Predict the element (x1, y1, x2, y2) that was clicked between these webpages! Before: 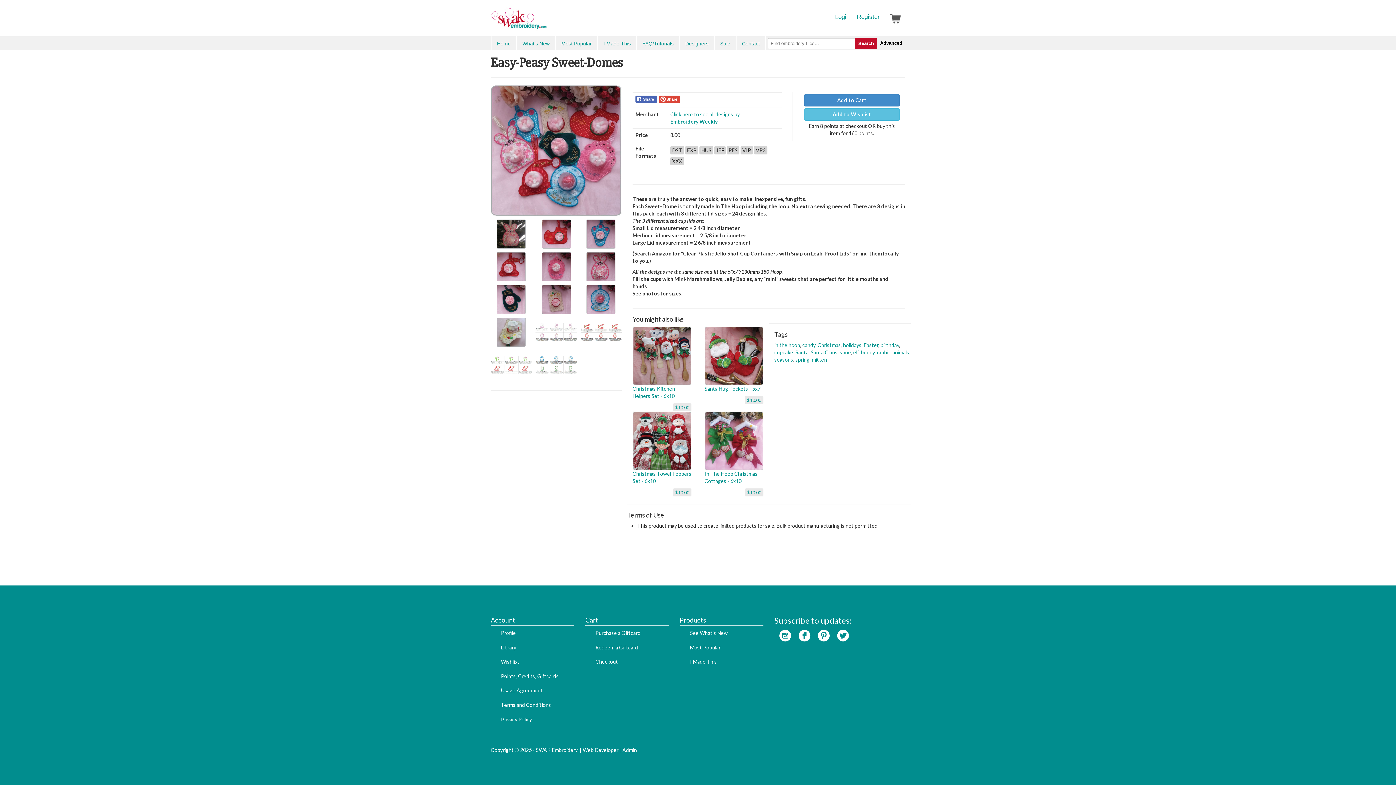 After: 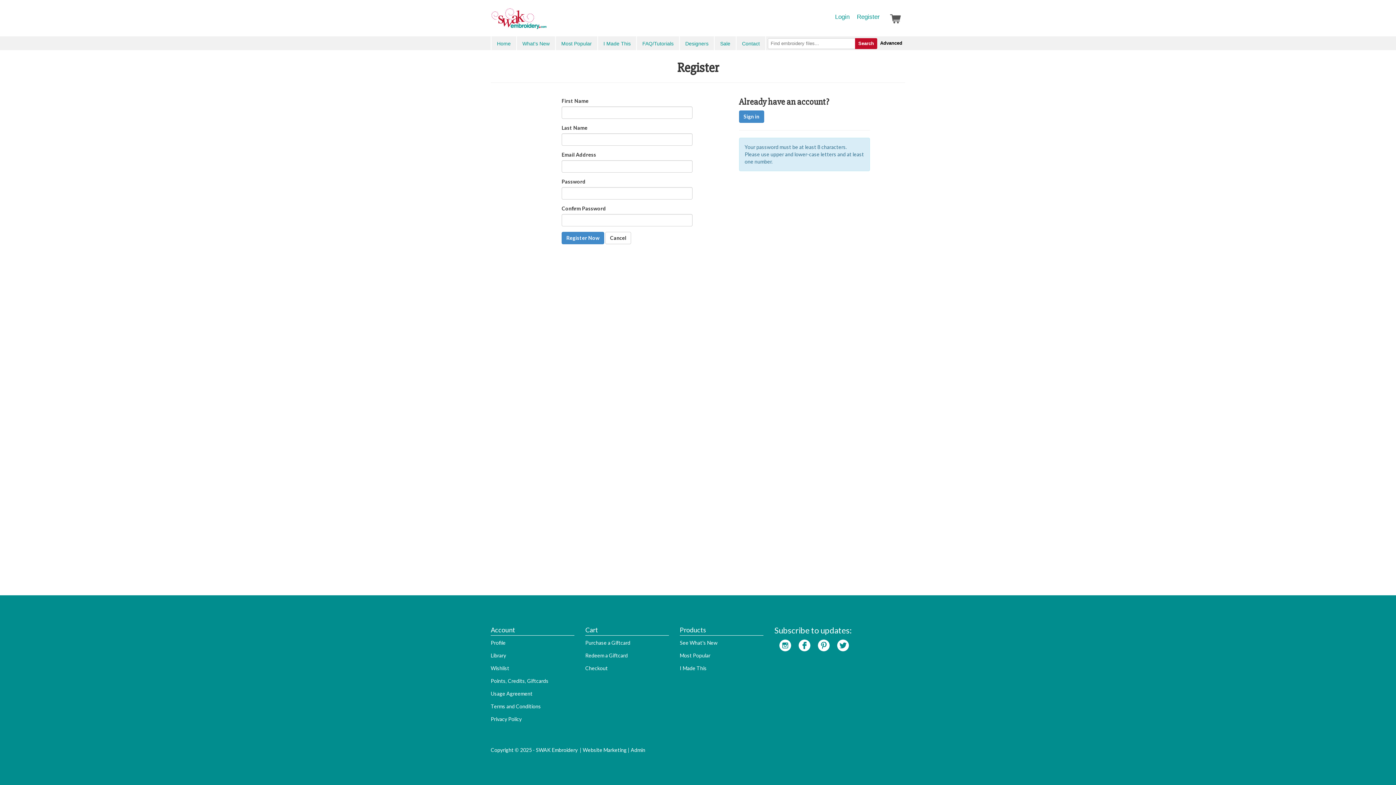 Action: bbox: (857, 12, 880, 21) label: Register